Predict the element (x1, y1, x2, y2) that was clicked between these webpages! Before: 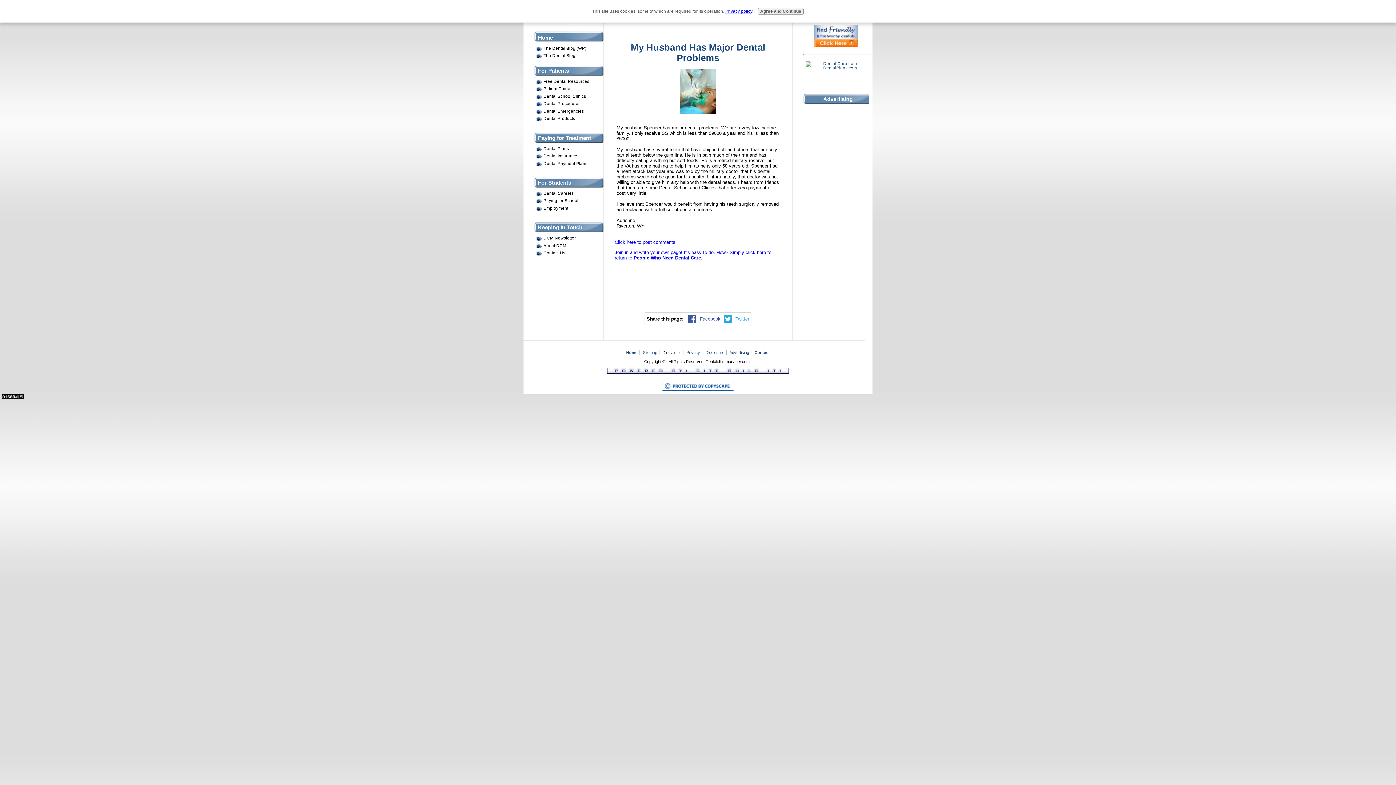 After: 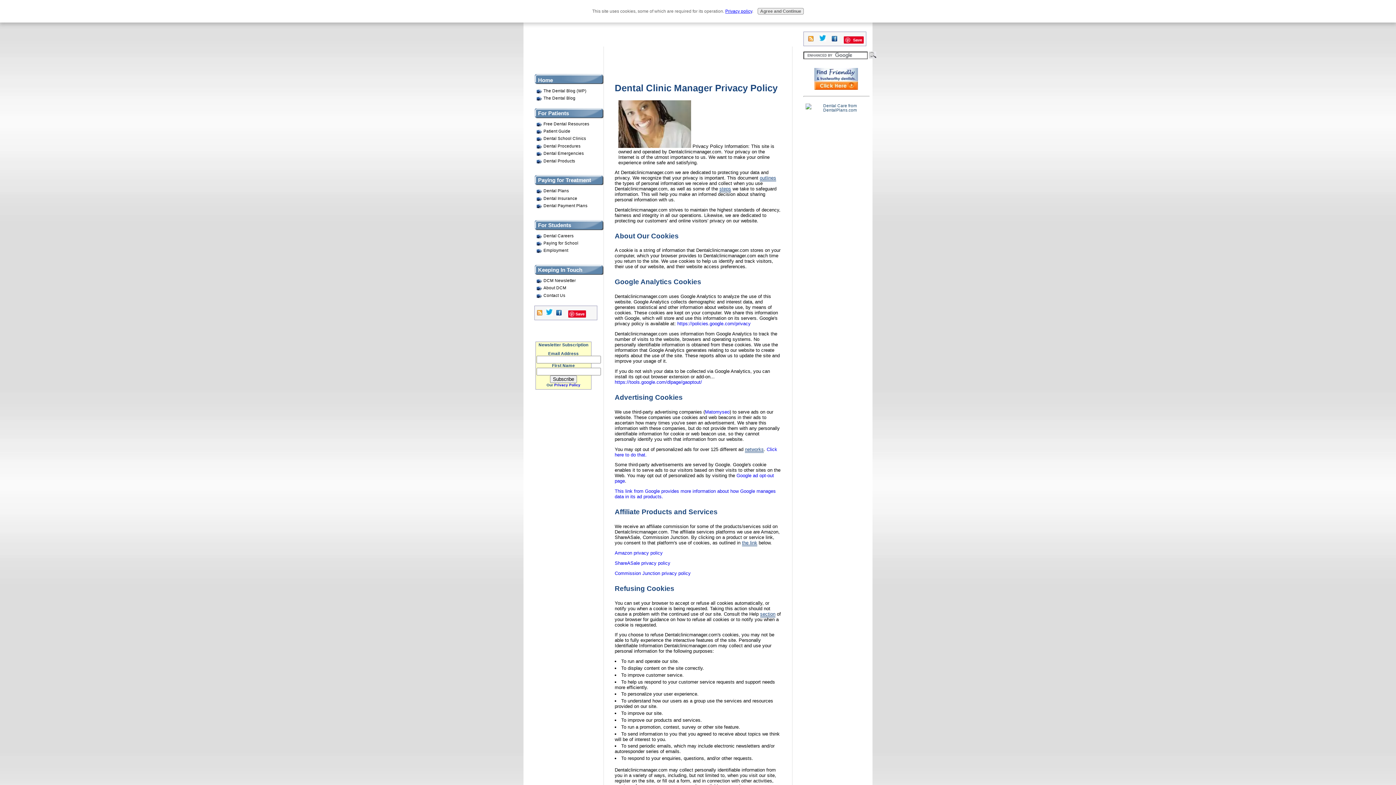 Action: bbox: (684, 350, 700, 354) label:   Privacy